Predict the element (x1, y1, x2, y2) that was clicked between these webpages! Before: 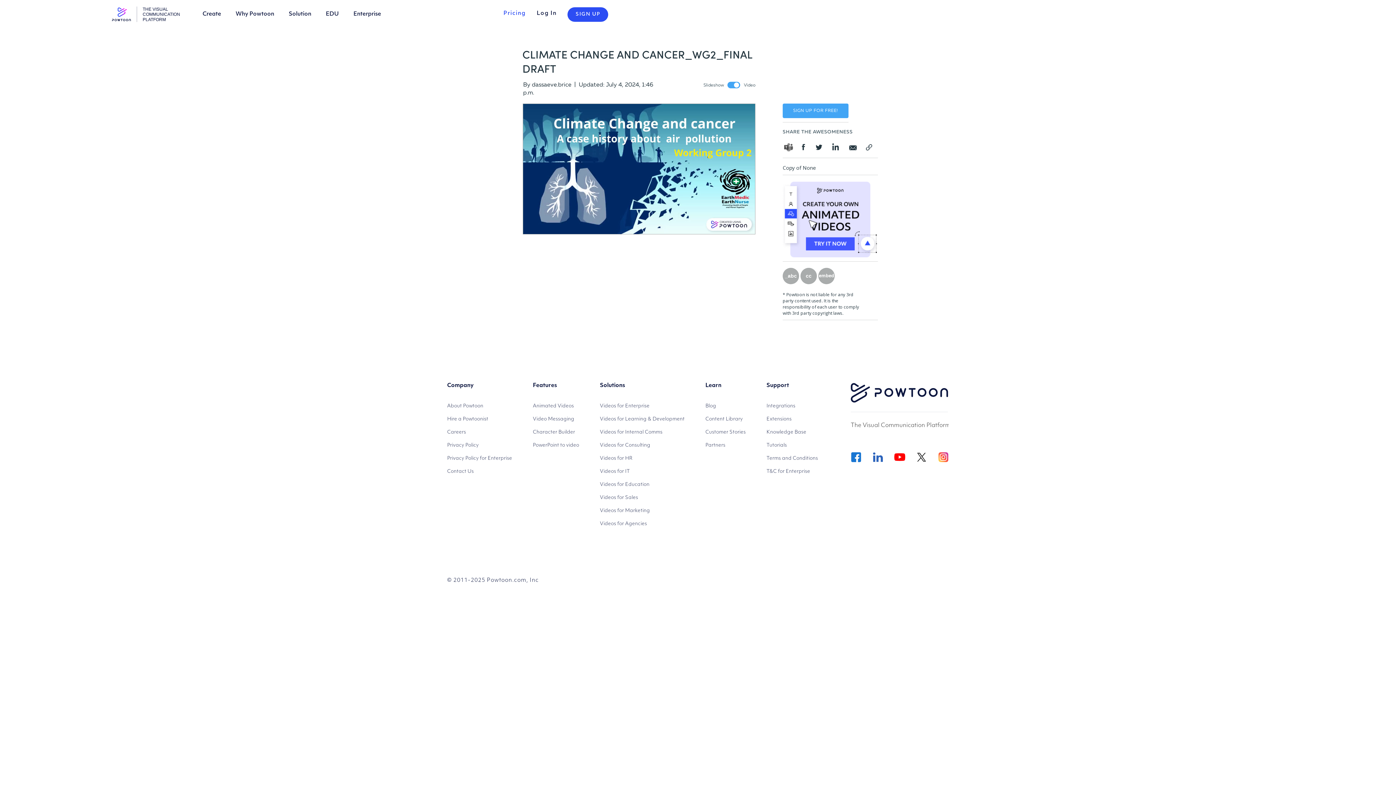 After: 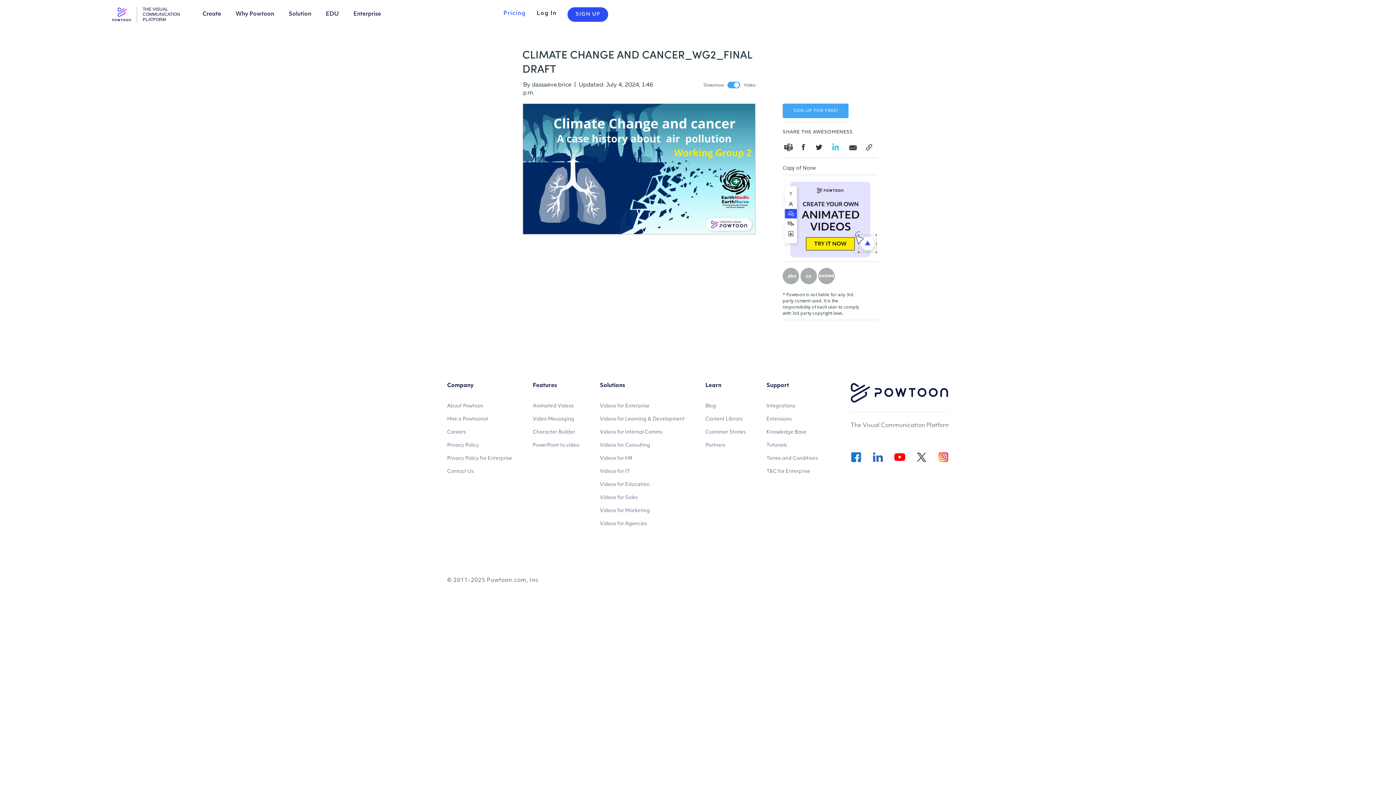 Action: bbox: (829, 139, 842, 154)